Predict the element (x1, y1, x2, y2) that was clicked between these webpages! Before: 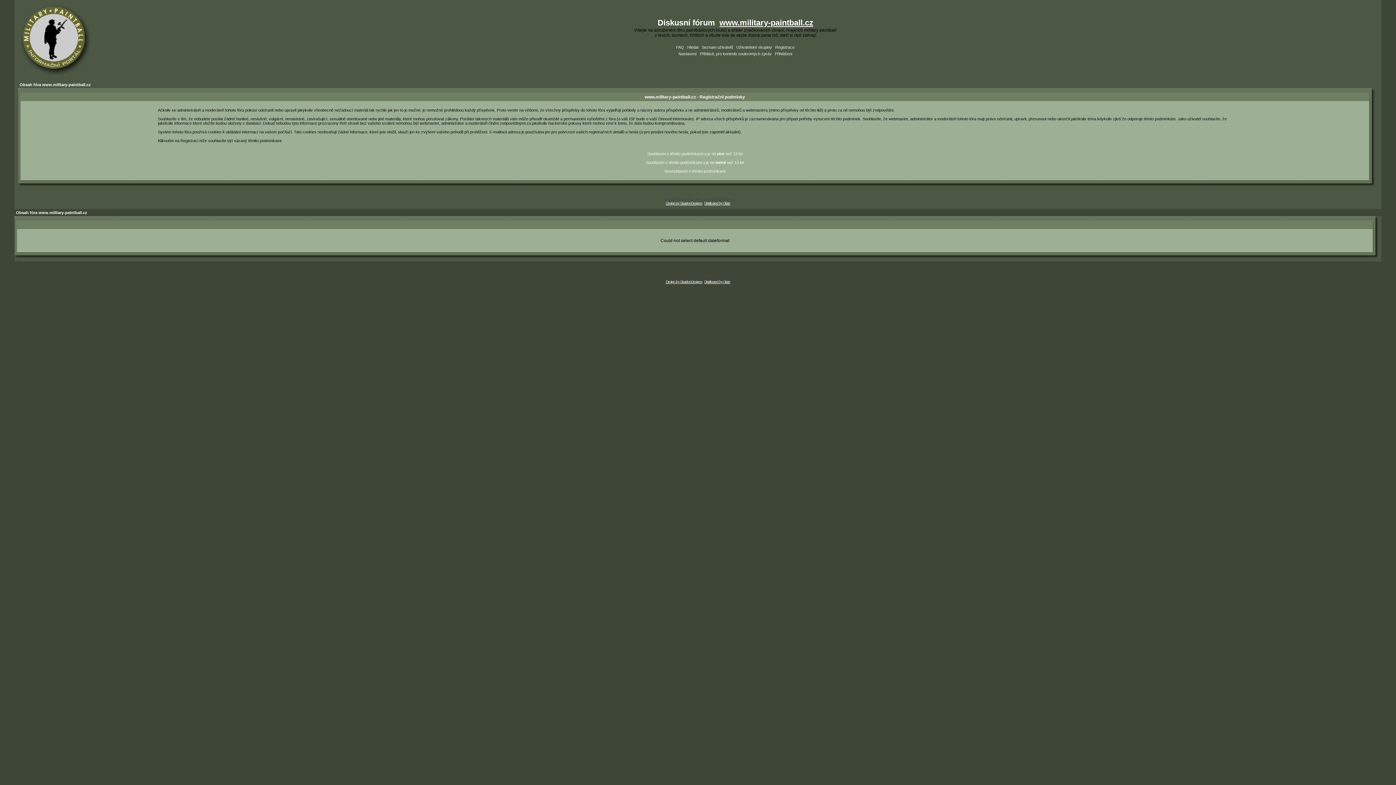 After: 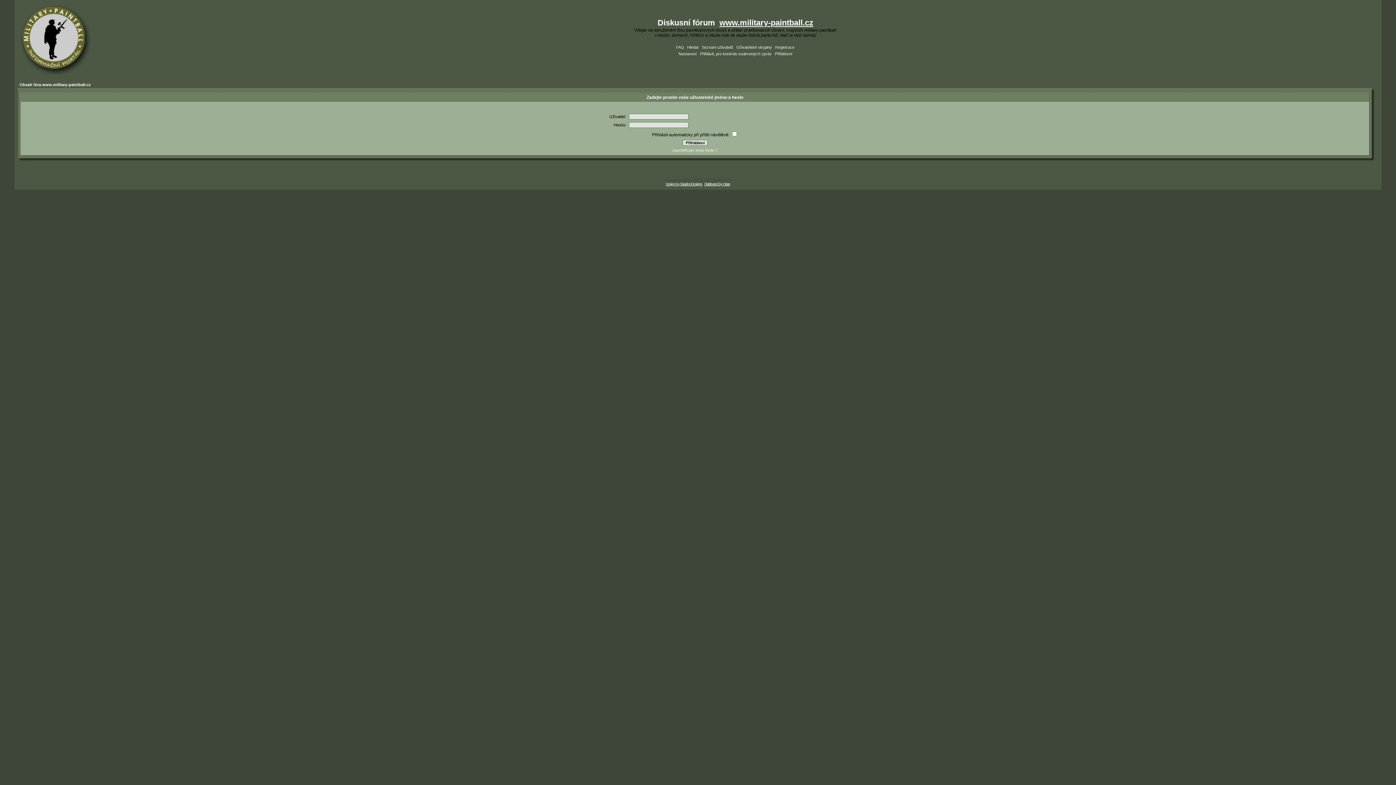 Action: label: Přihlásit, pro kontrolu soukromých zpráv bbox: (700, 51, 771, 56)